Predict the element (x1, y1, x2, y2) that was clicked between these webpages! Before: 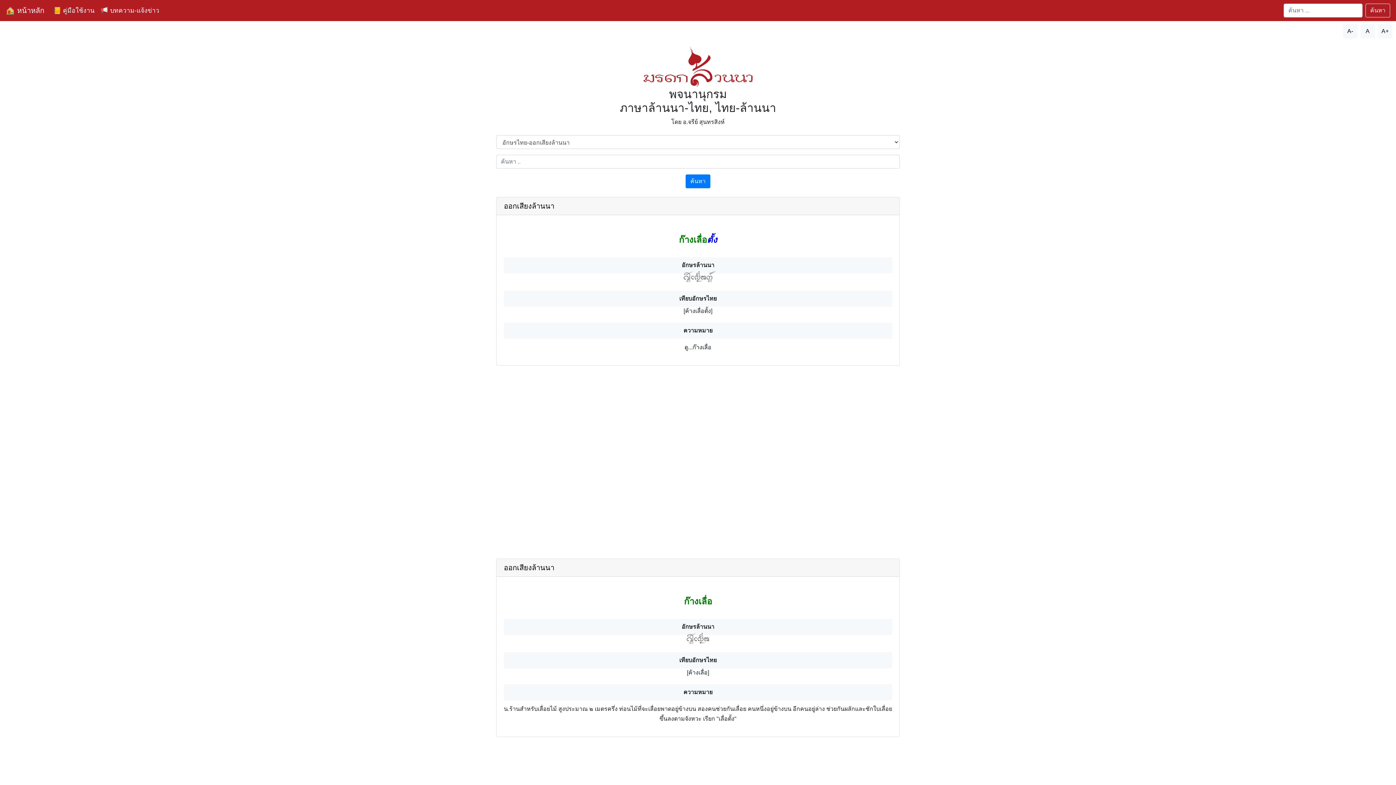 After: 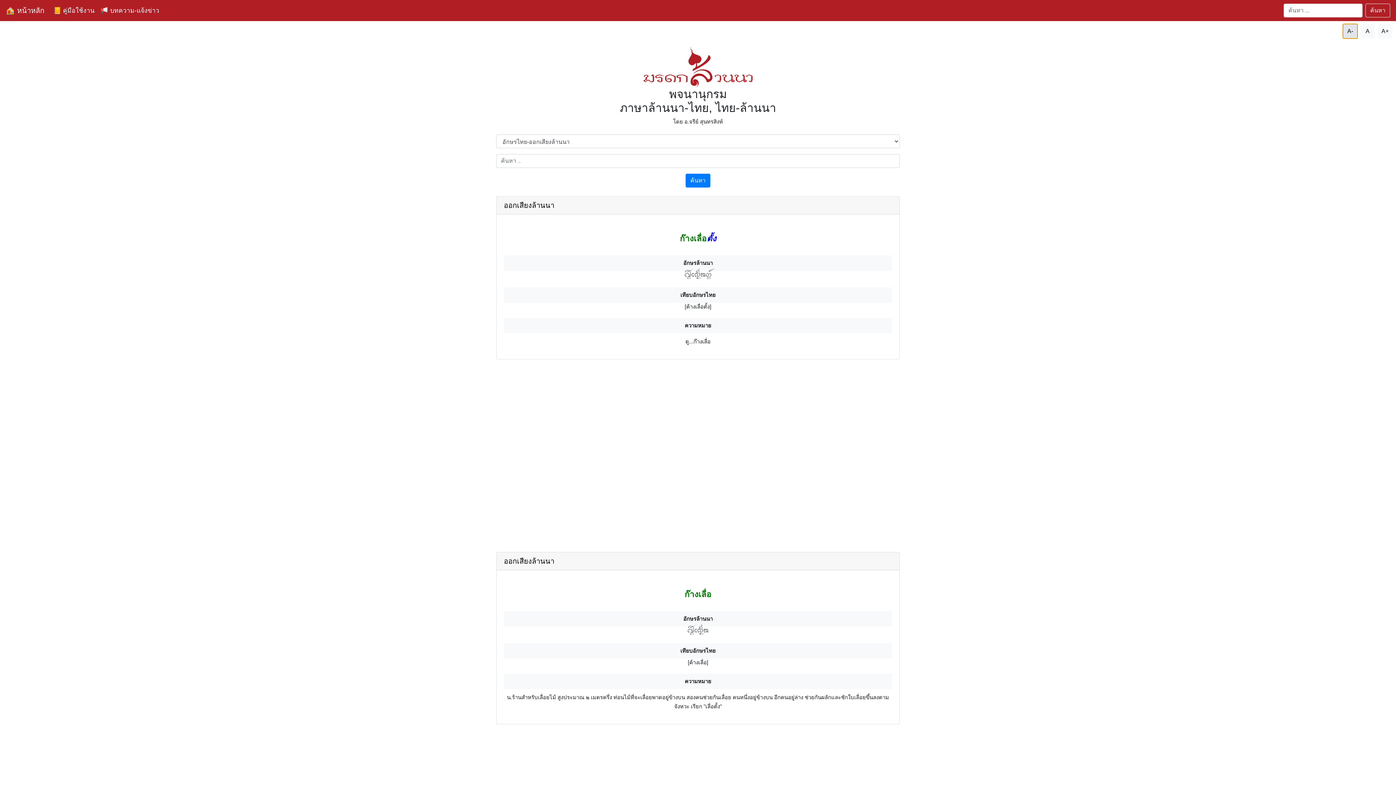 Action: bbox: (1343, 24, 1357, 38) label: ลดขนาดตัวอักษร